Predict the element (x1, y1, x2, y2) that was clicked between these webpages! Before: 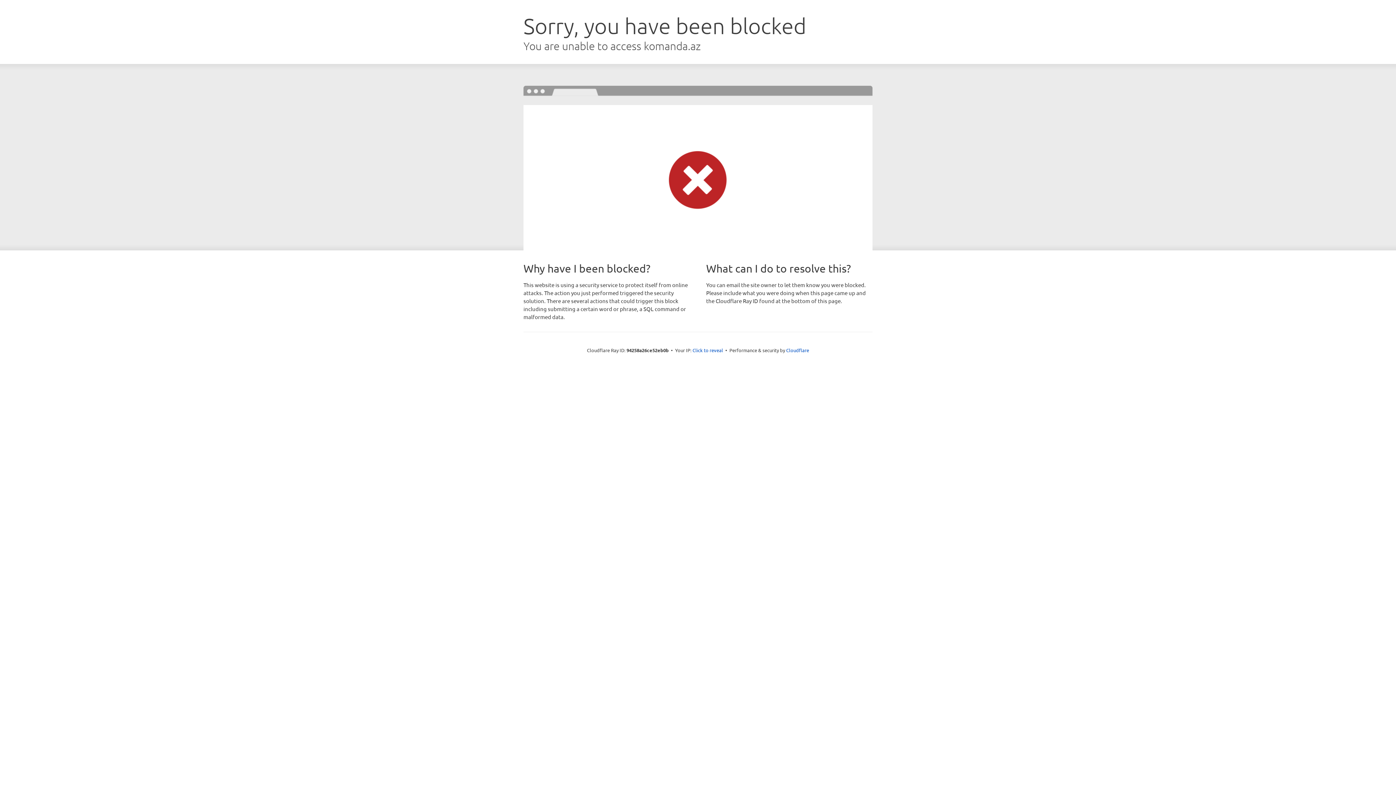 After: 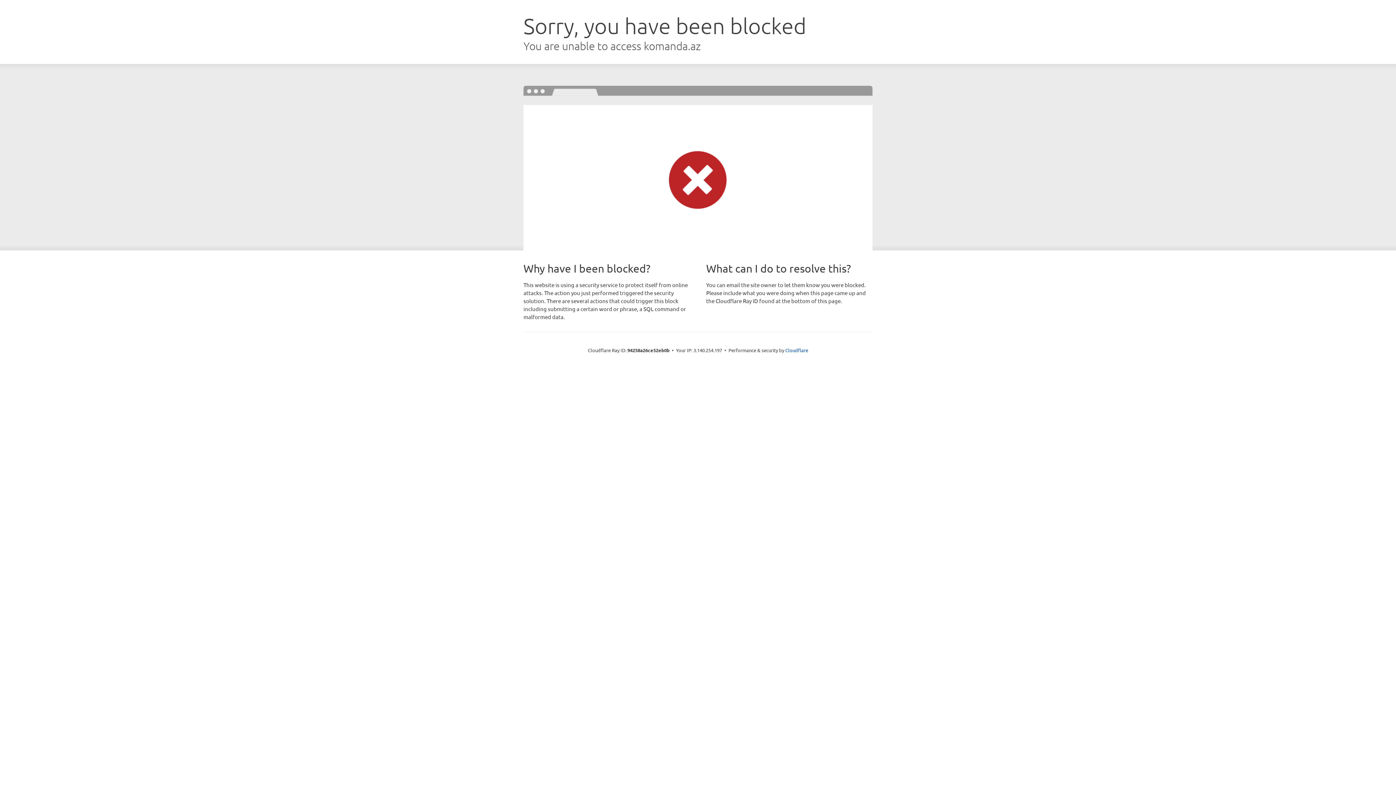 Action: label: Click to reveal bbox: (692, 346, 723, 353)